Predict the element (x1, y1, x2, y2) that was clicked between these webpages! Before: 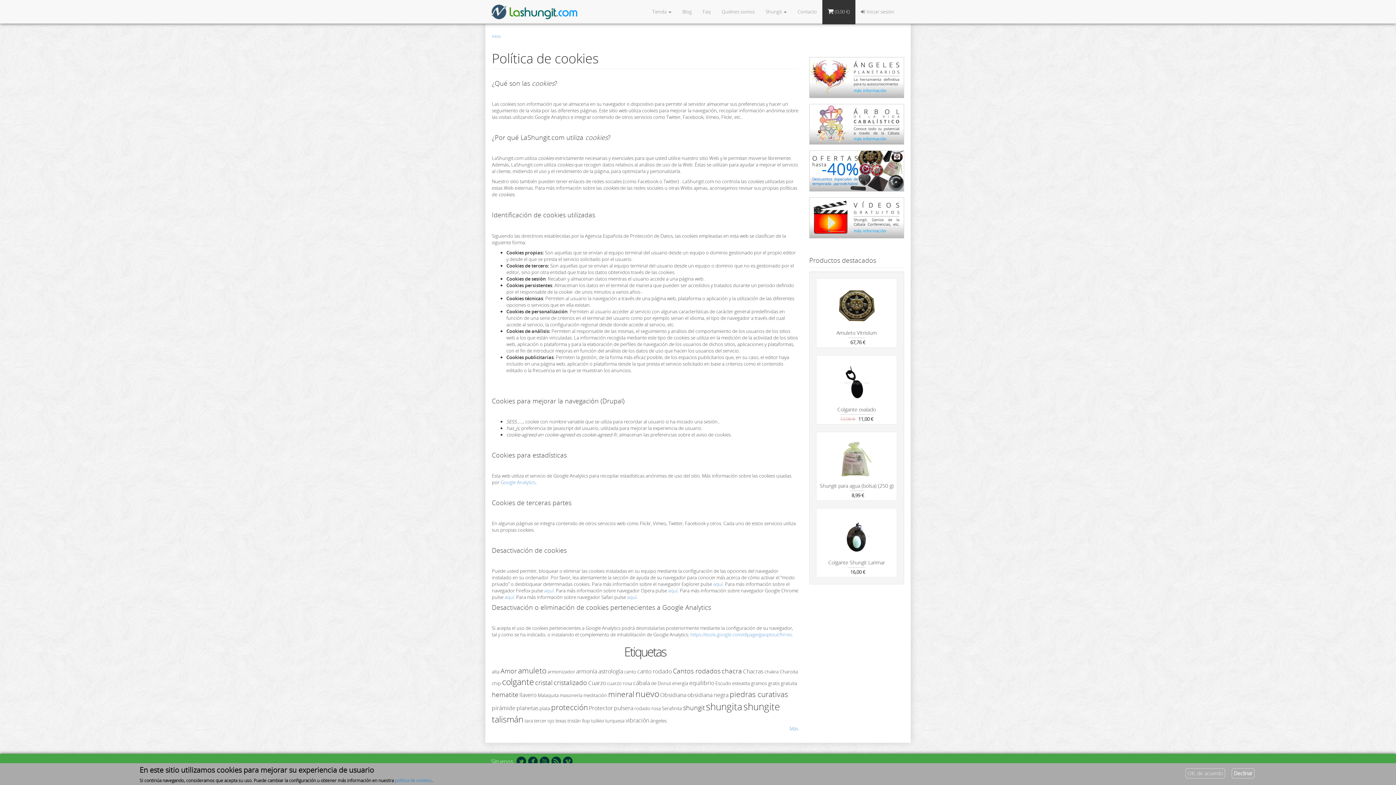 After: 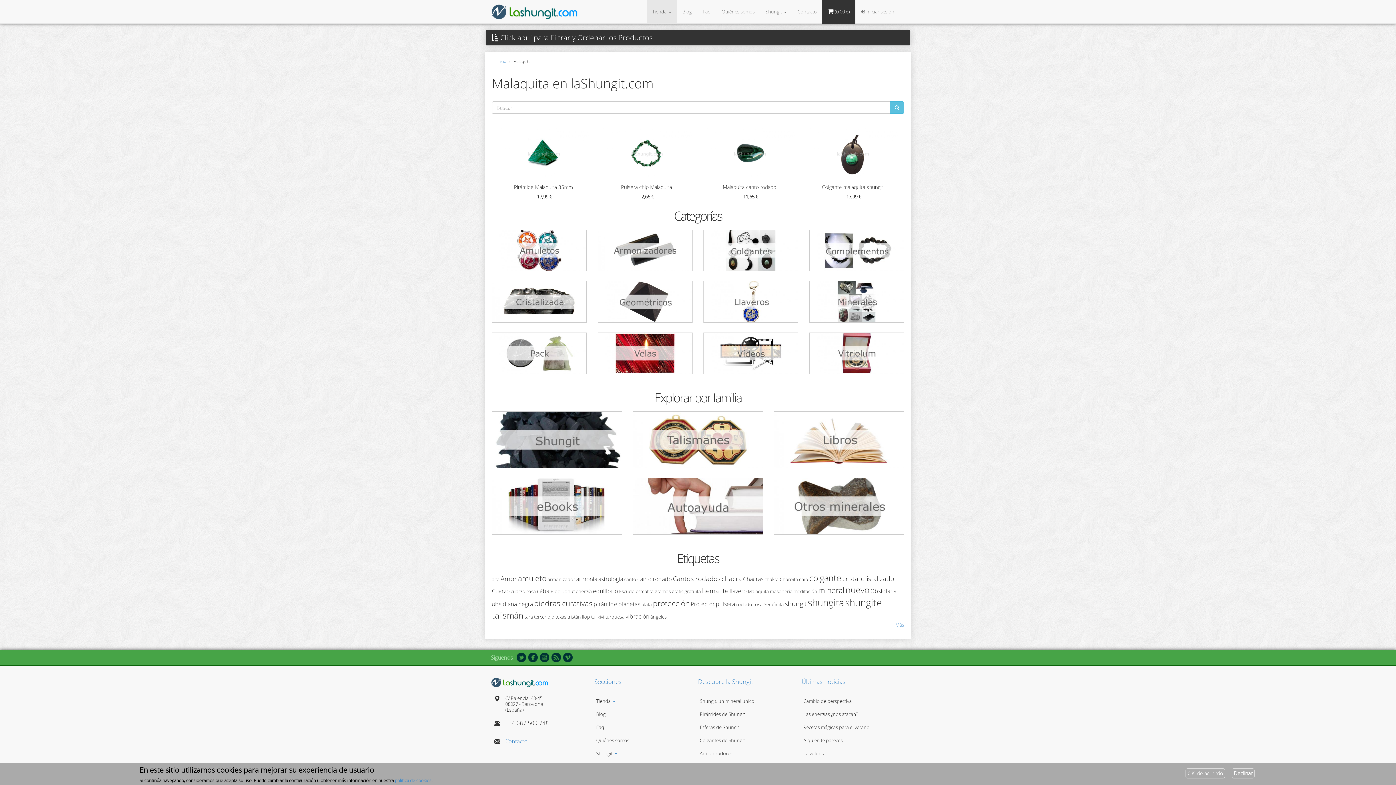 Action: label: Malaquita bbox: (537, 692, 558, 698)